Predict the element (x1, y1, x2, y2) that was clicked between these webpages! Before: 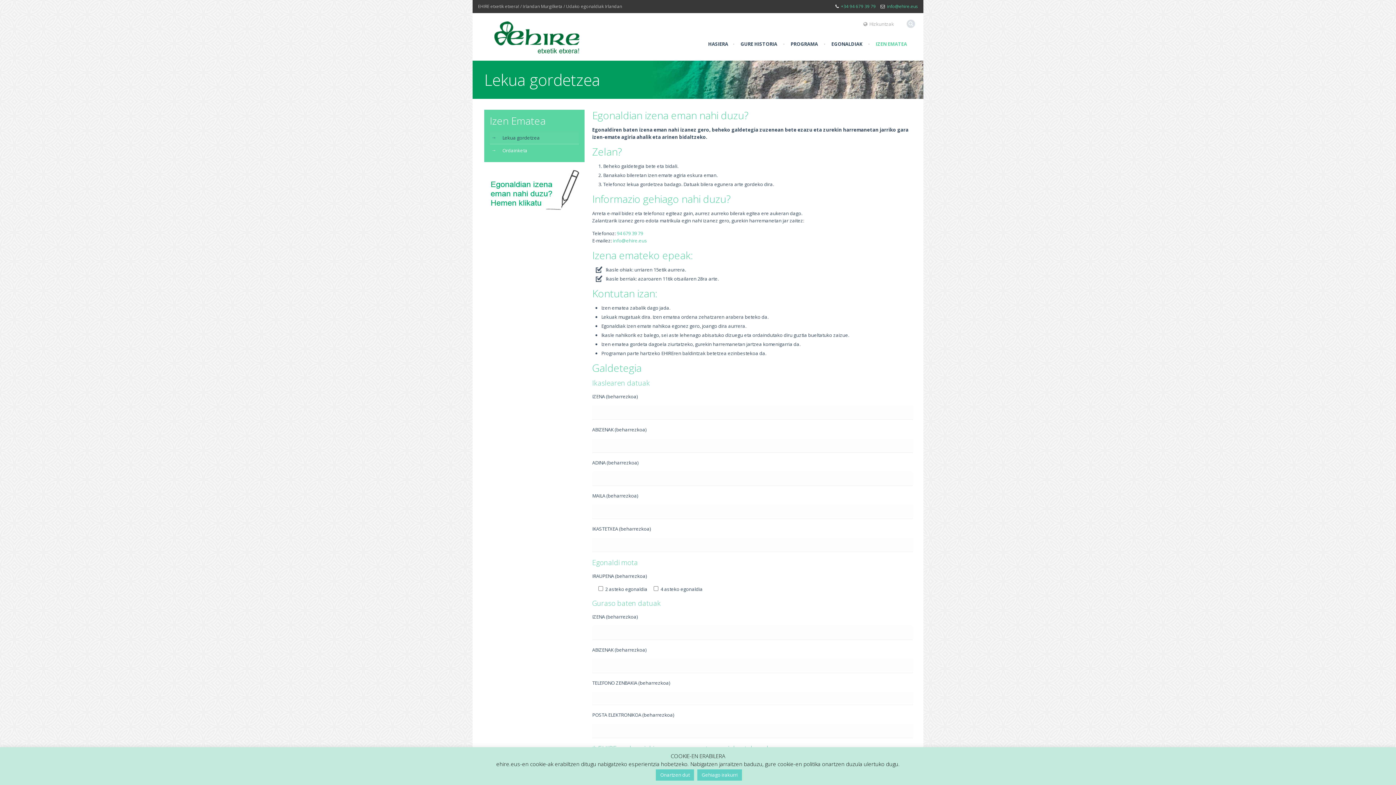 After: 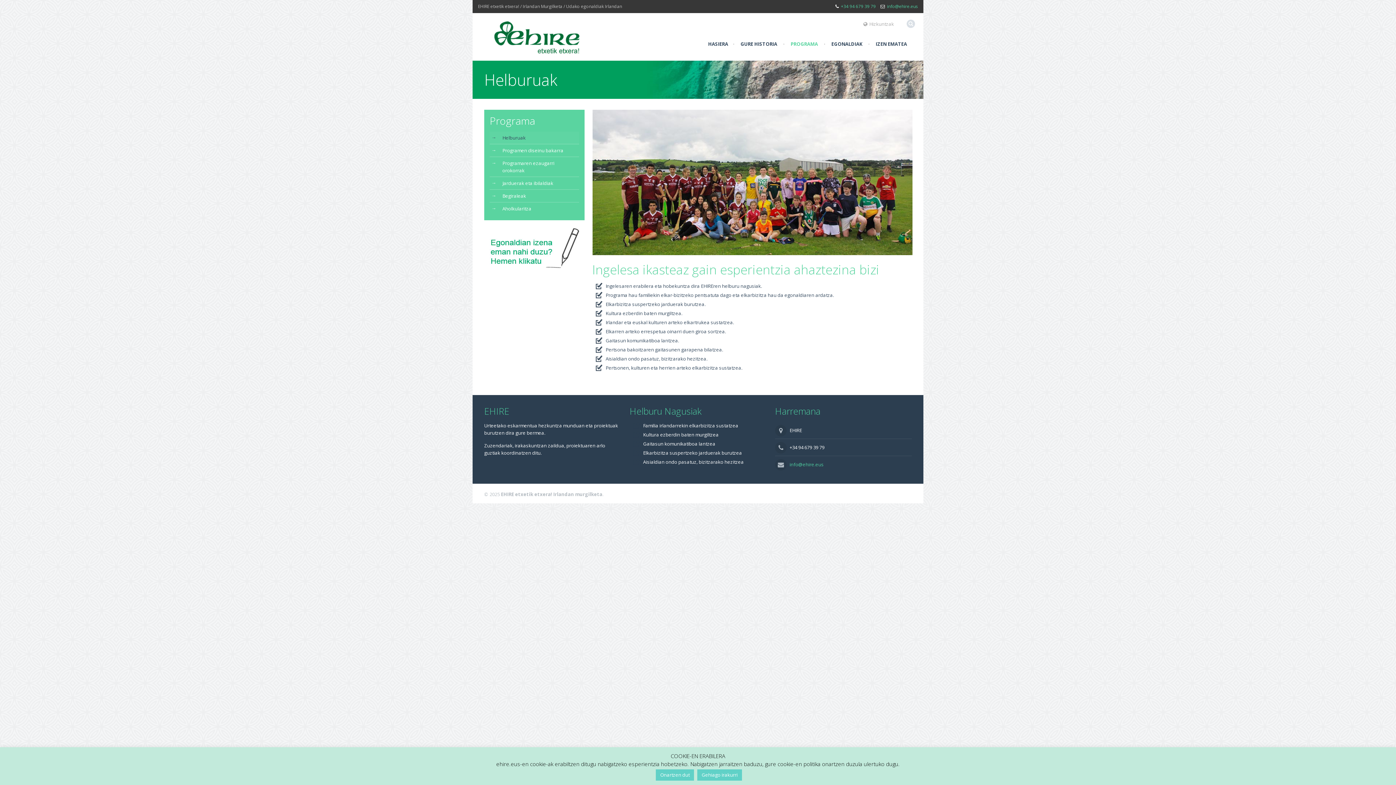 Action: label: PROGRAMA bbox: (790, 34, 818, 53)